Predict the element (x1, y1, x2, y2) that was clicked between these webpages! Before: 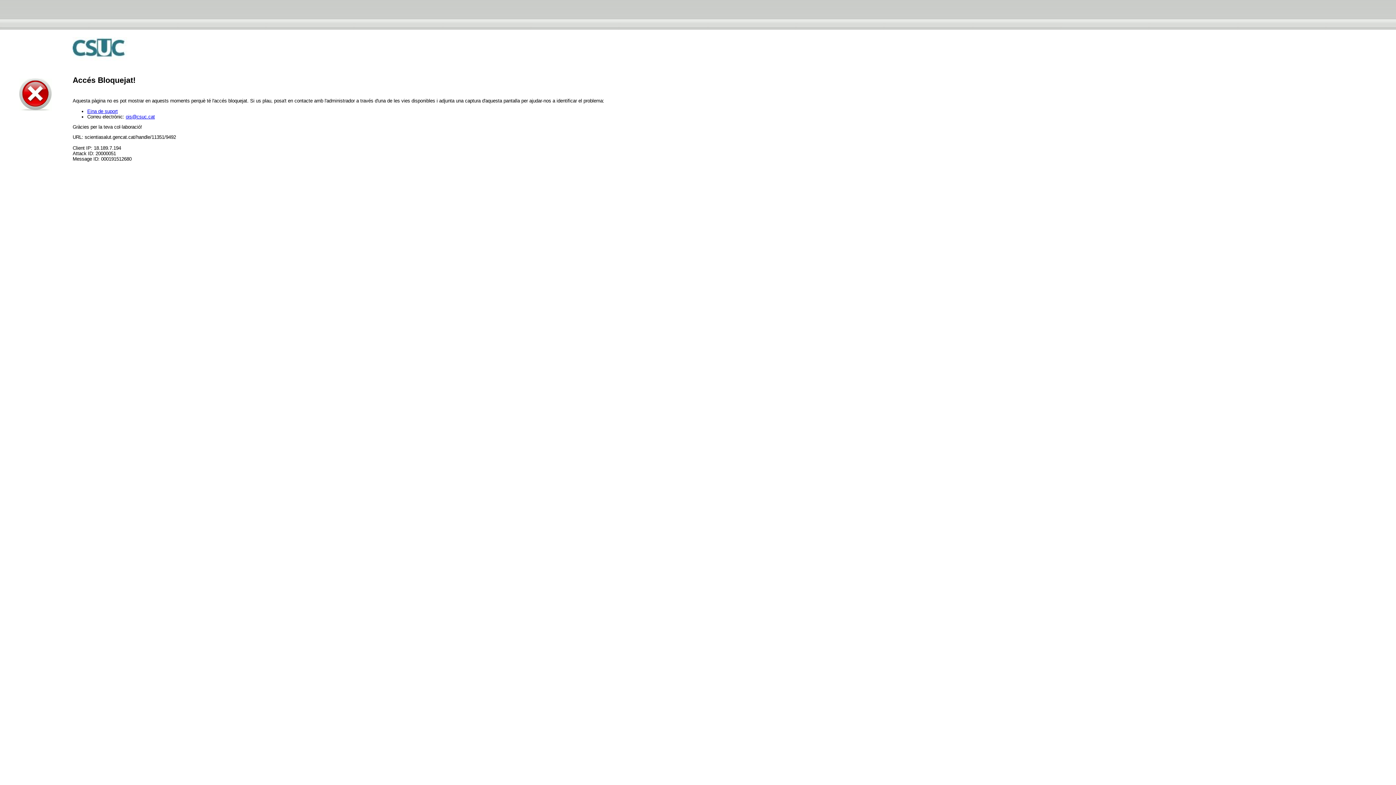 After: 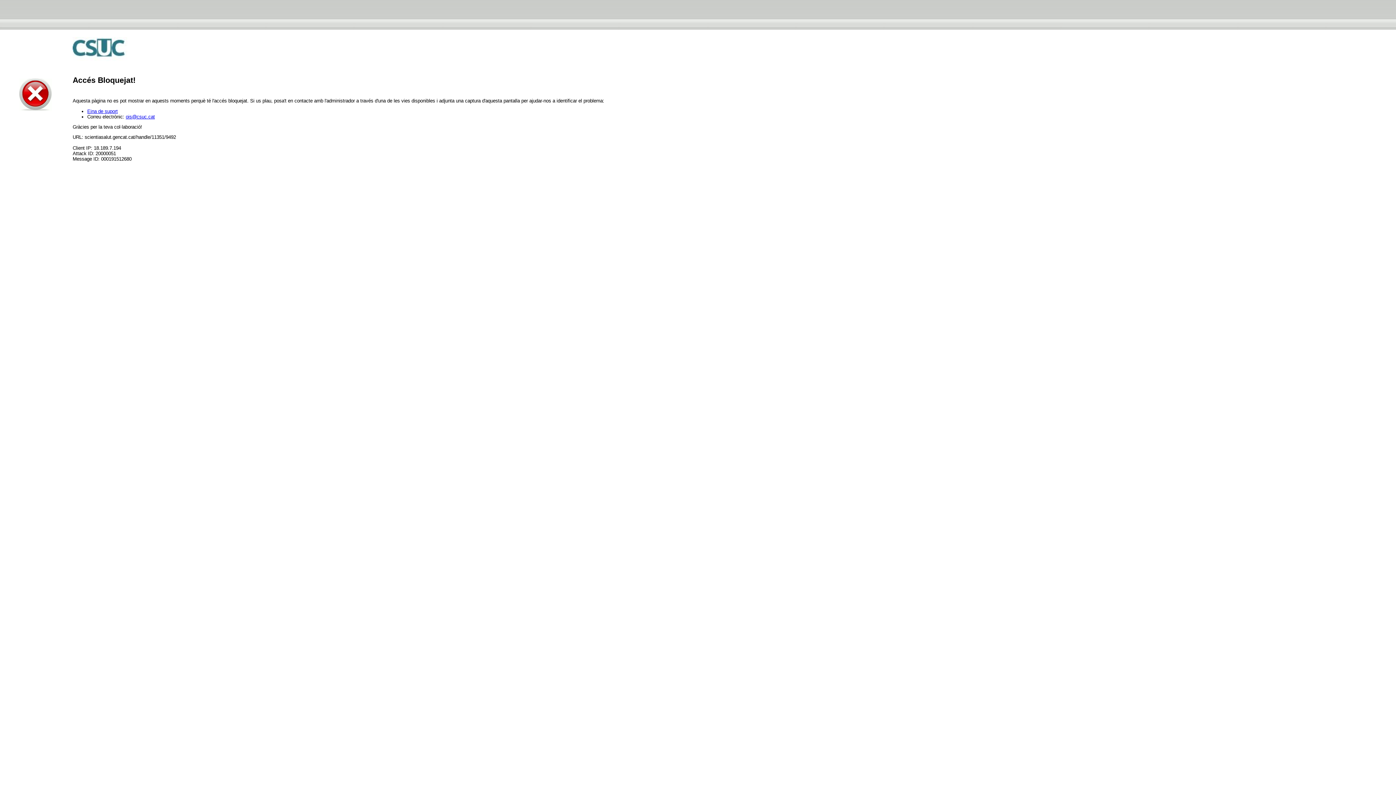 Action: bbox: (125, 114, 154, 119) label: ois@csuc.cat